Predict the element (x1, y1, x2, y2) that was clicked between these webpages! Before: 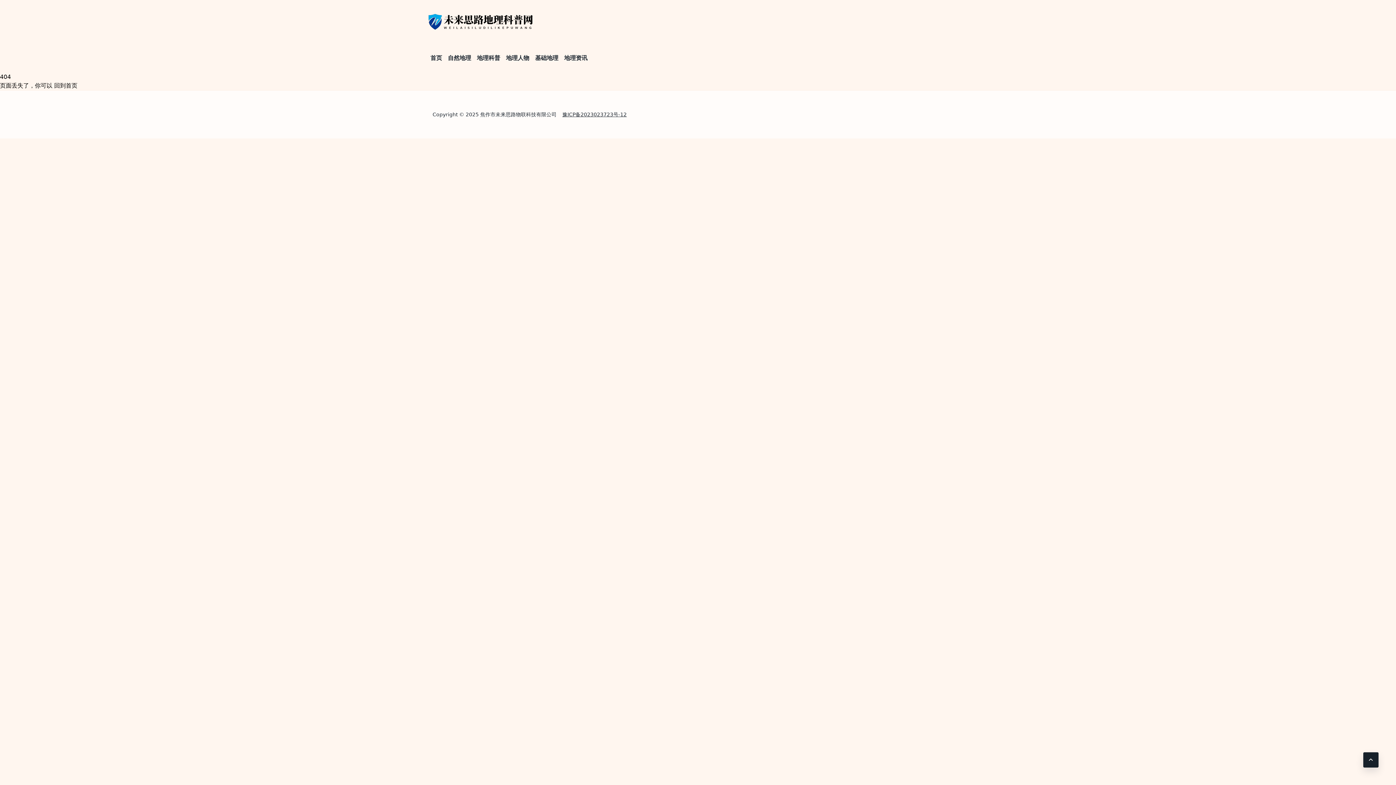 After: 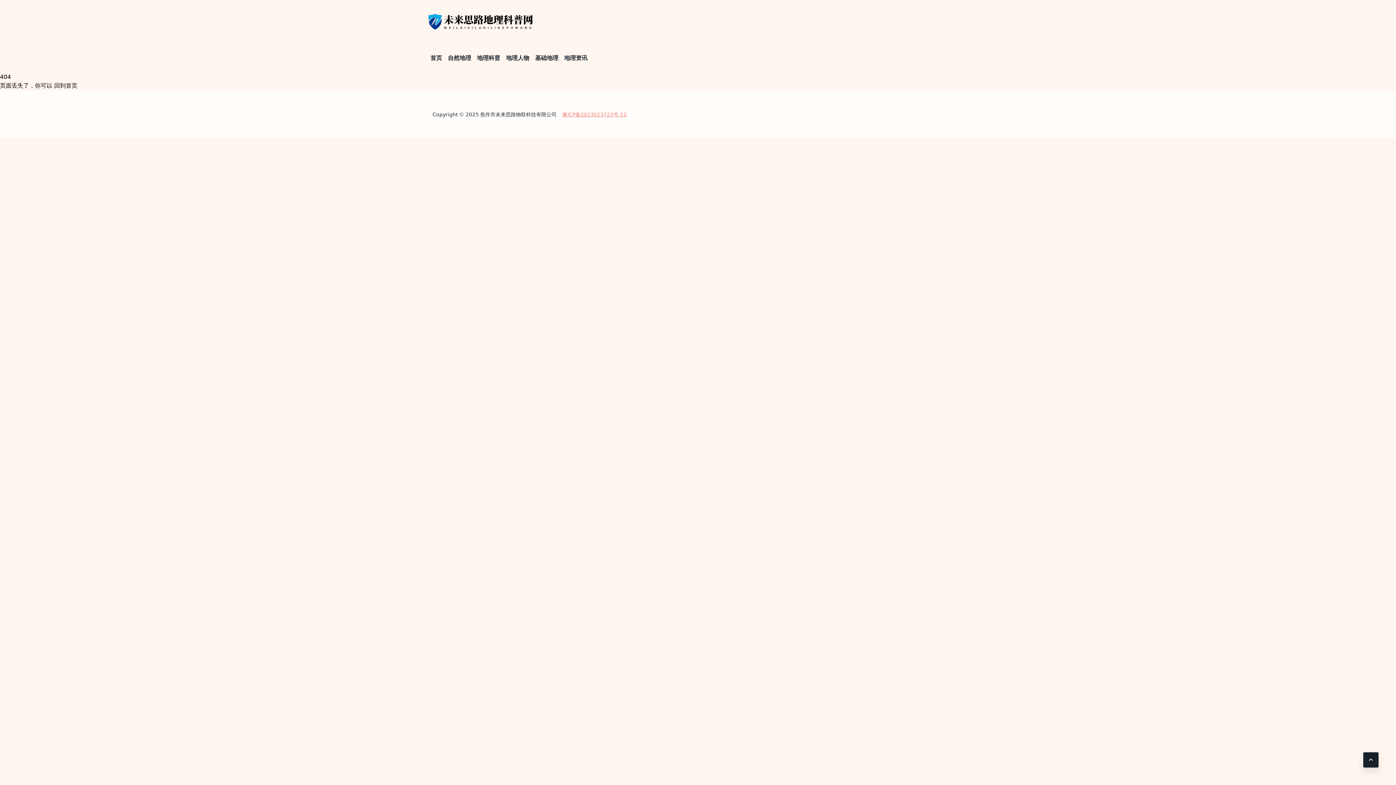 Action: bbox: (562, 111, 626, 117) label: 豫ICP备2023023723号-12